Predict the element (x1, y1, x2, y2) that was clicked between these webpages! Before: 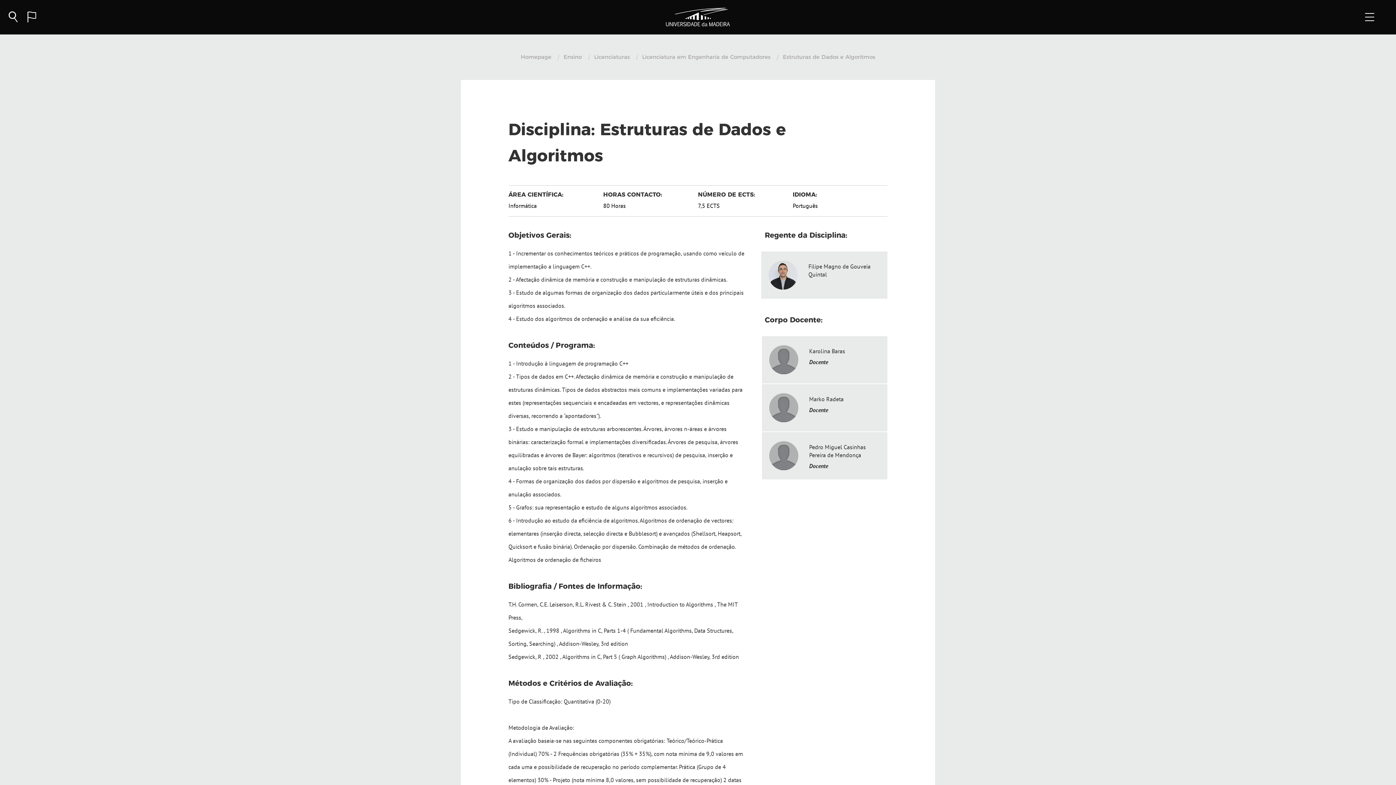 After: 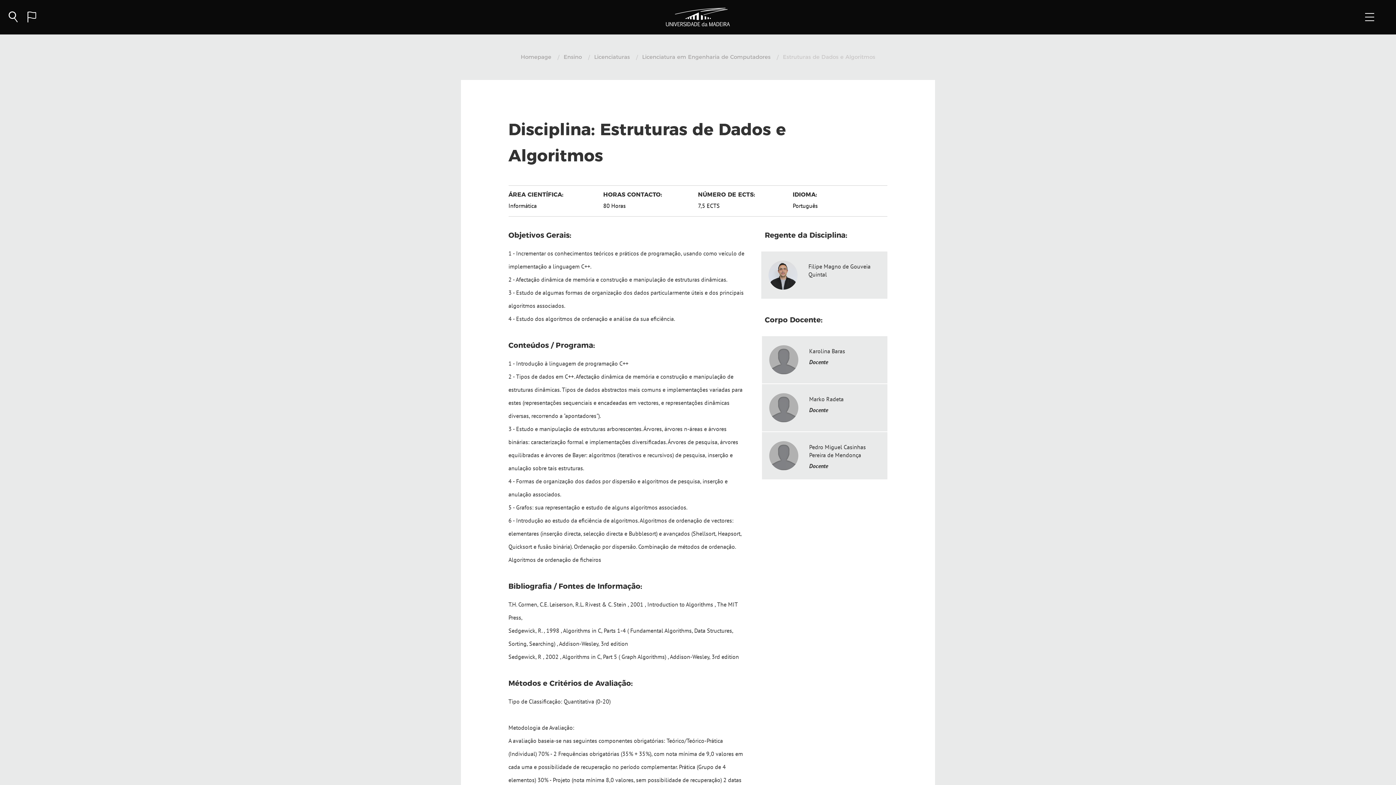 Action: bbox: (783, 53, 875, 60) label: Estruturas de Dados e Algoritmos